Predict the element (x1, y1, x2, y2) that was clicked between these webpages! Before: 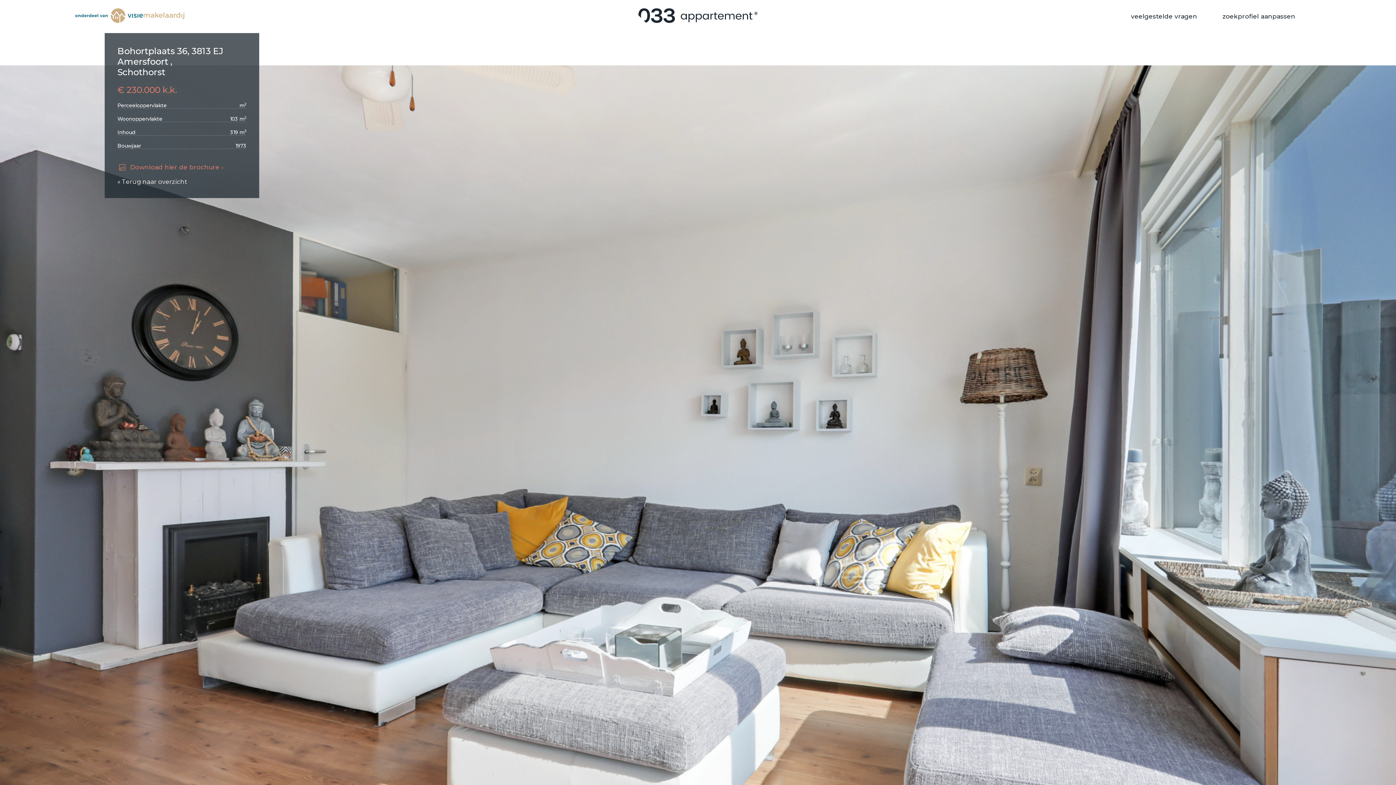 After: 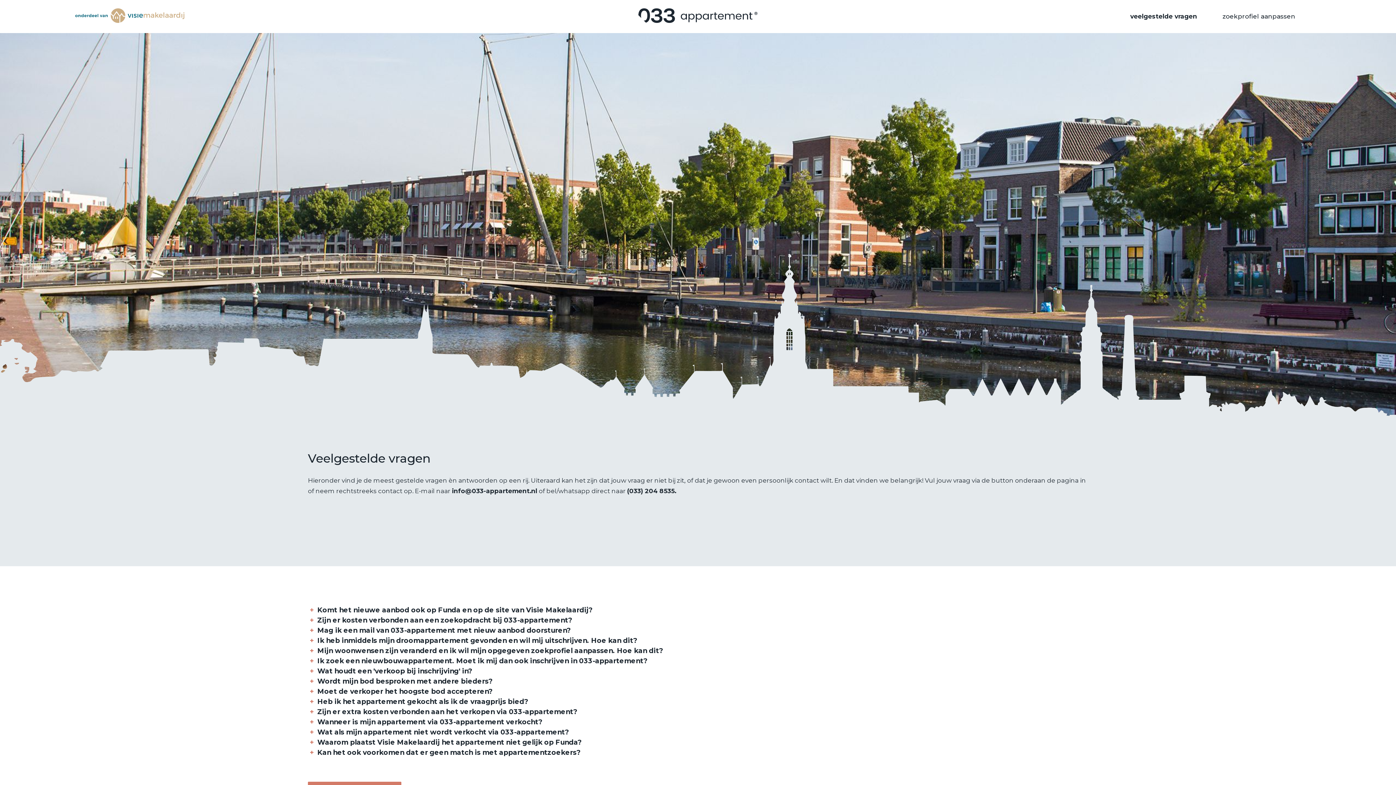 Action: bbox: (1131, 8, 1197, 24) label: veelgestelde vragen